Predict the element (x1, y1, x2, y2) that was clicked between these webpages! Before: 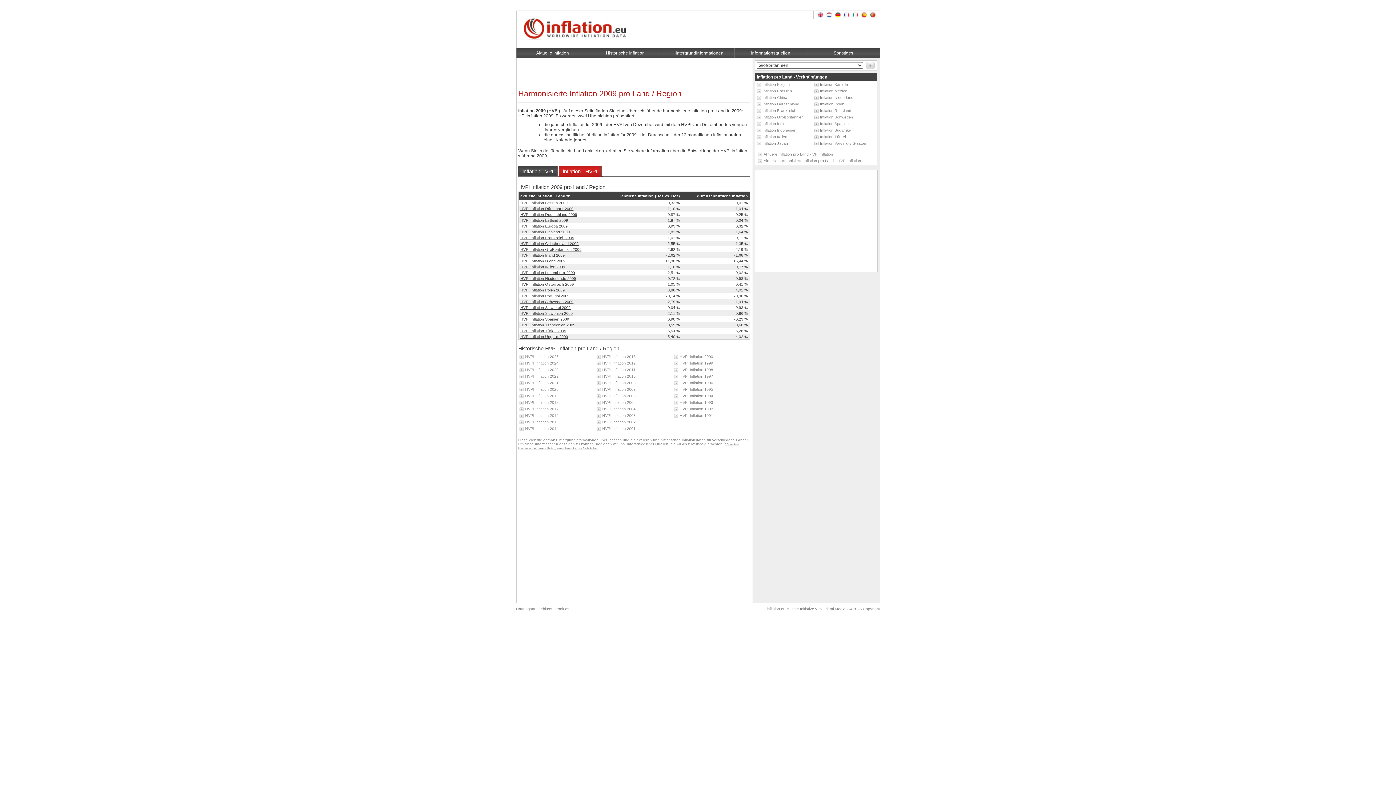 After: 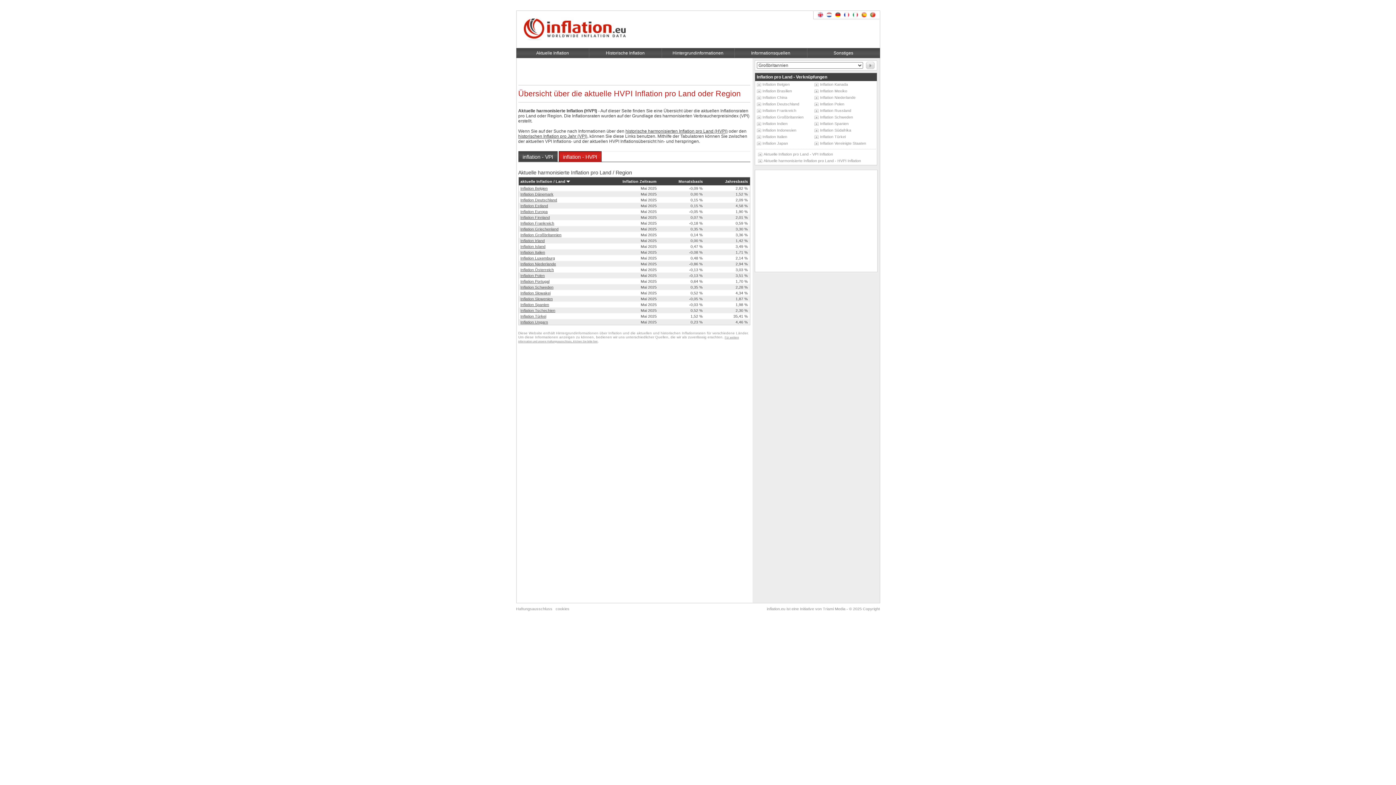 Action: bbox: (758, 158, 861, 162) label: Aktuelle harmonisierte Inflation pro Land - HVPI Inflation